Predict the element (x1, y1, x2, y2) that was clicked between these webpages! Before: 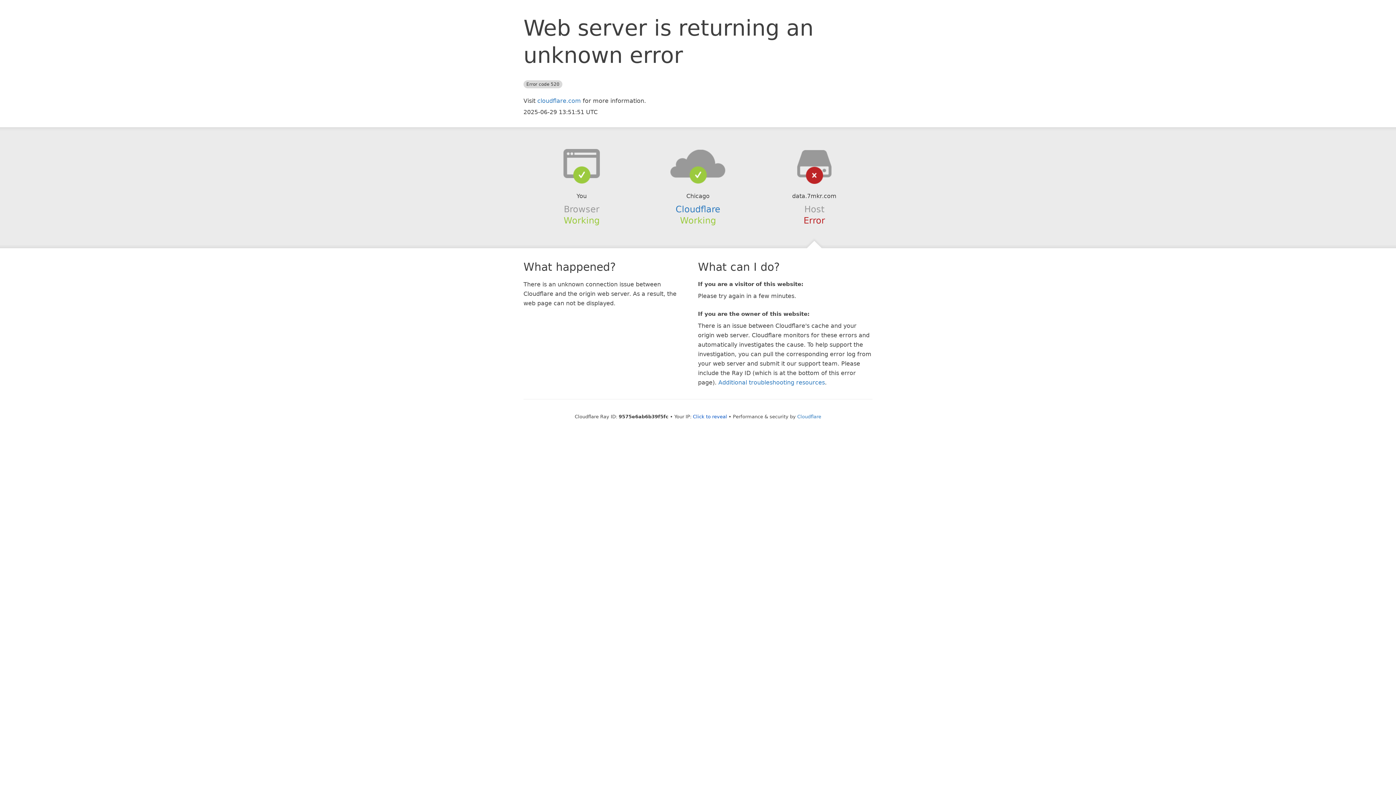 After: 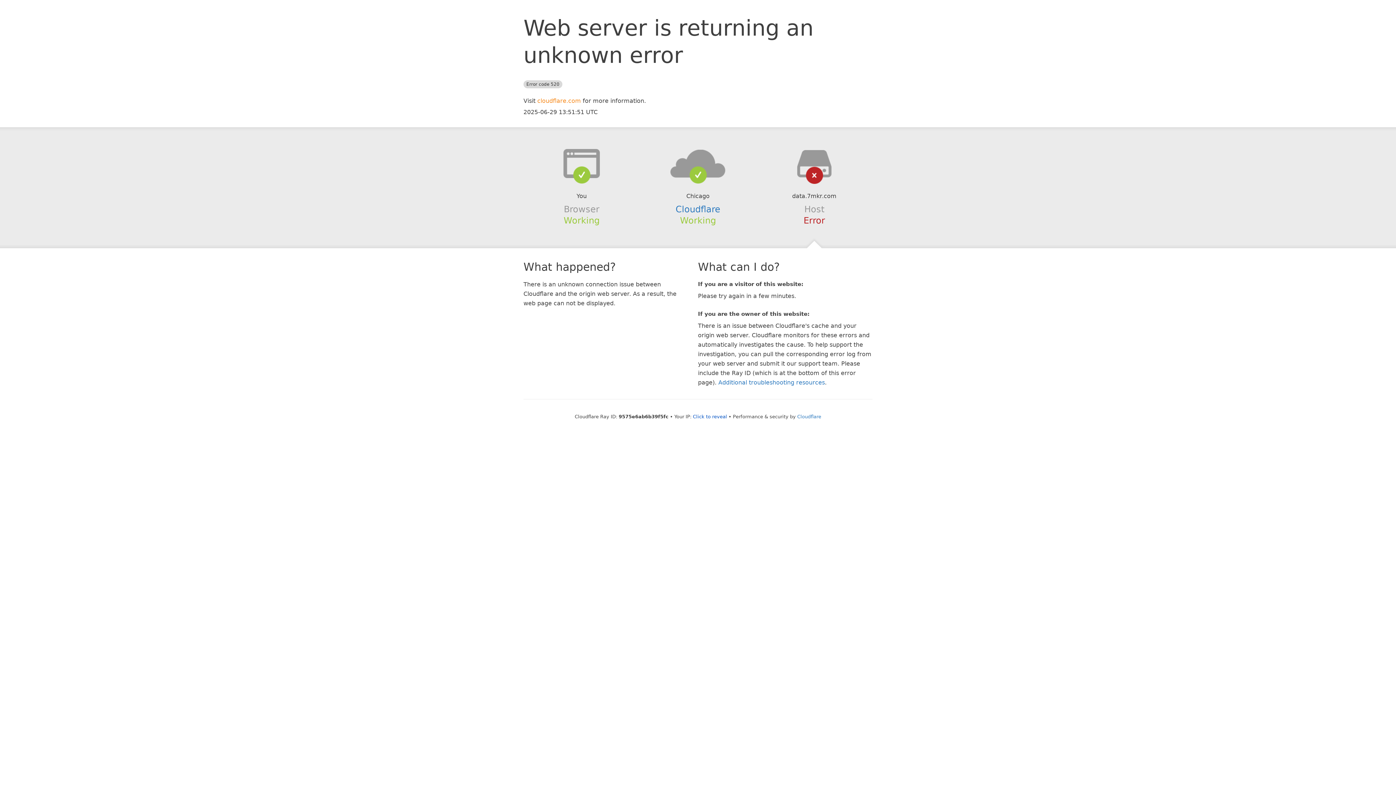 Action: label: cloudflare.com bbox: (537, 97, 581, 104)